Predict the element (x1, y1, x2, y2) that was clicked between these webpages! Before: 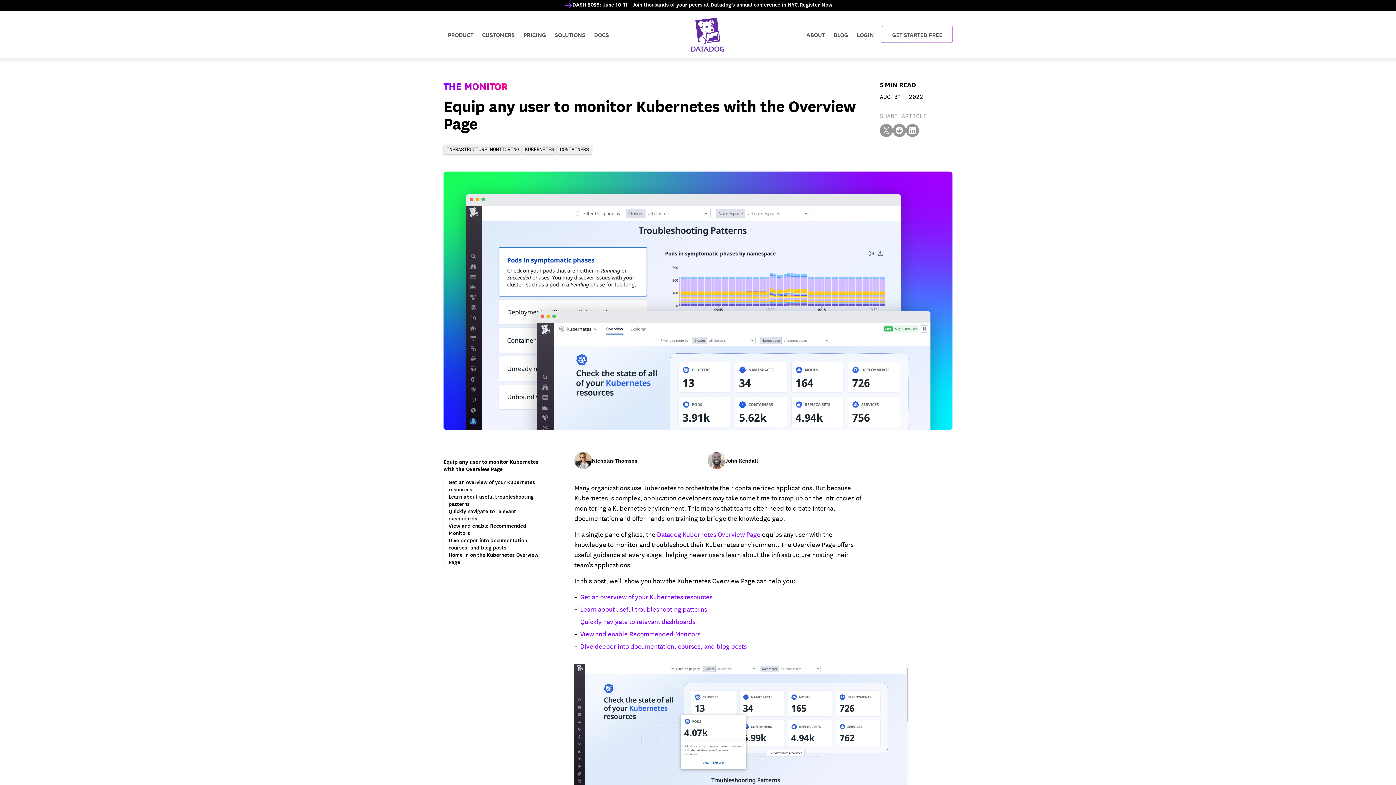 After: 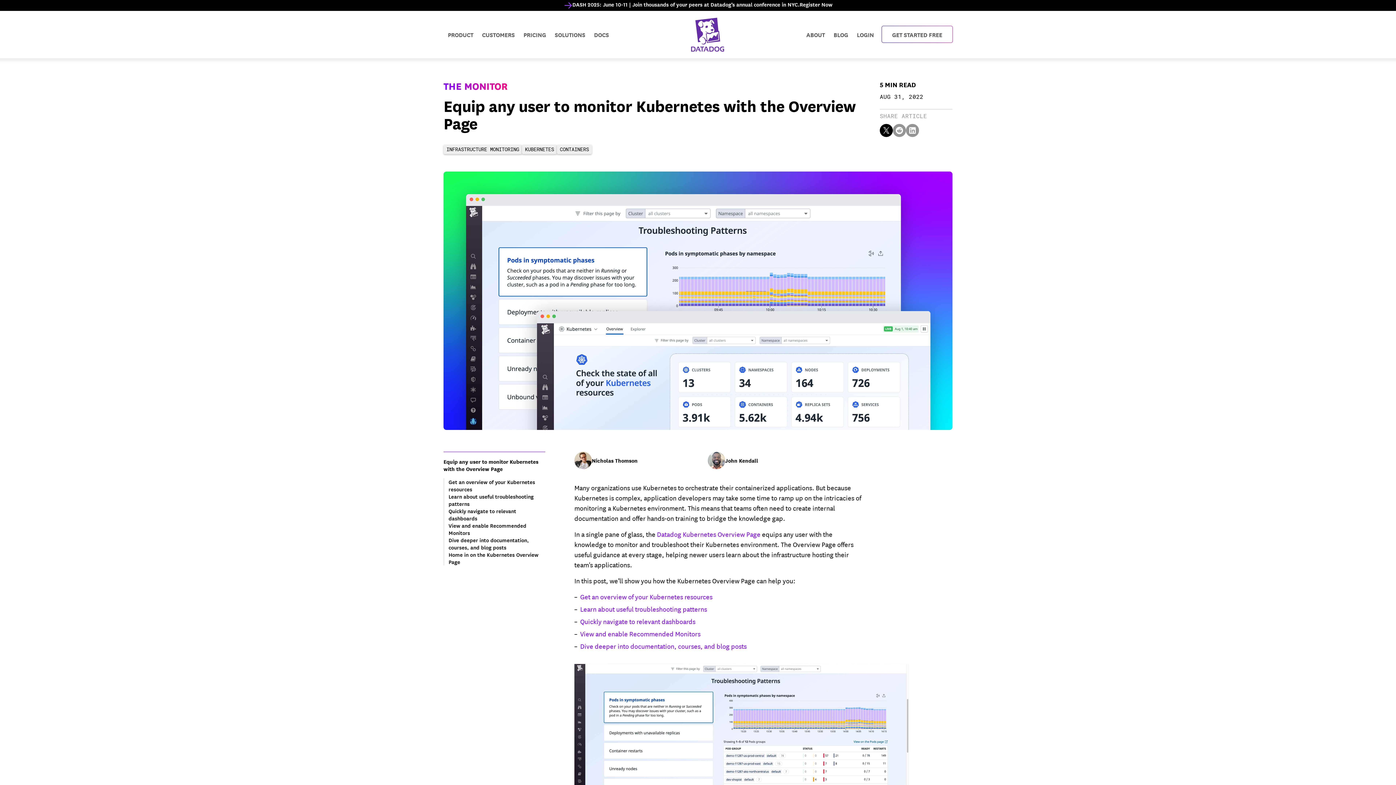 Action: bbox: (880, 124, 893, 137)